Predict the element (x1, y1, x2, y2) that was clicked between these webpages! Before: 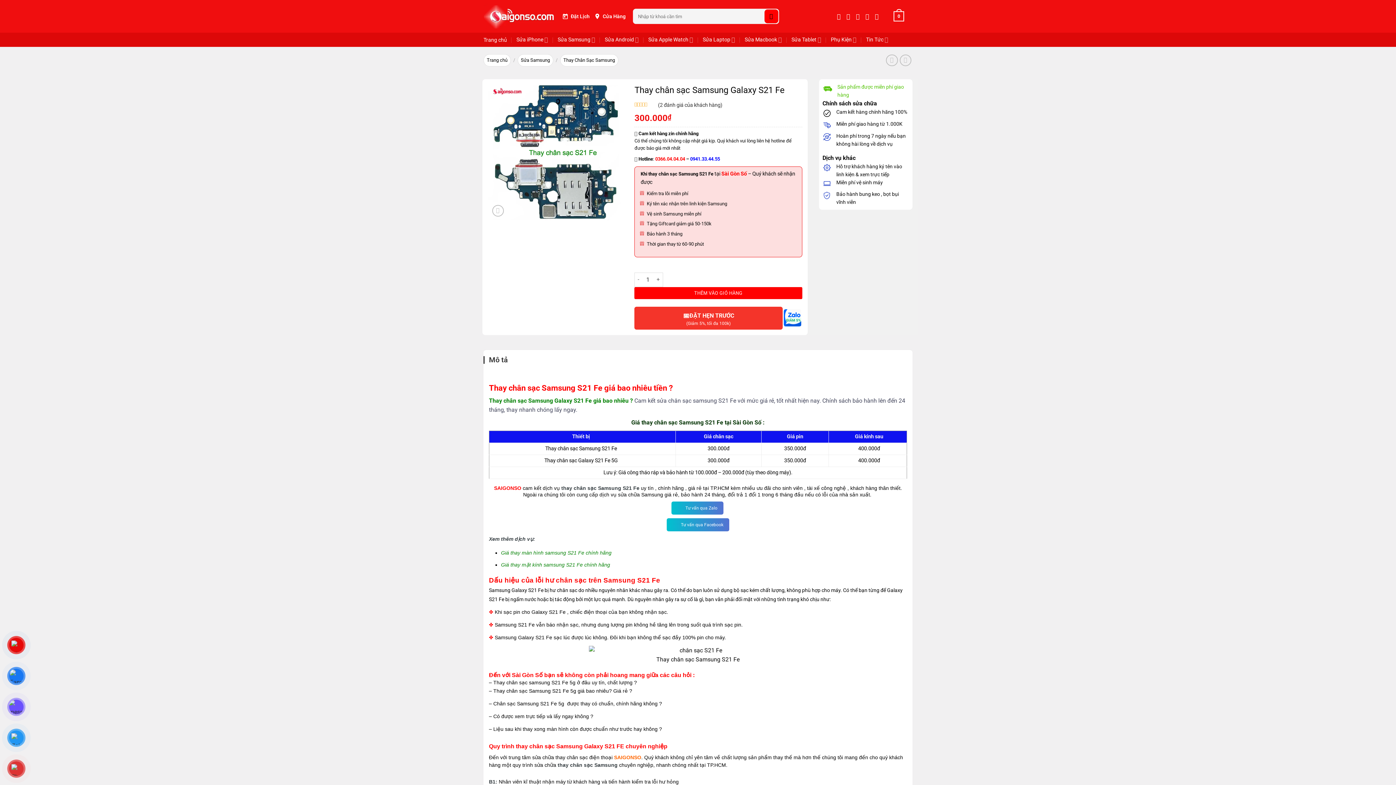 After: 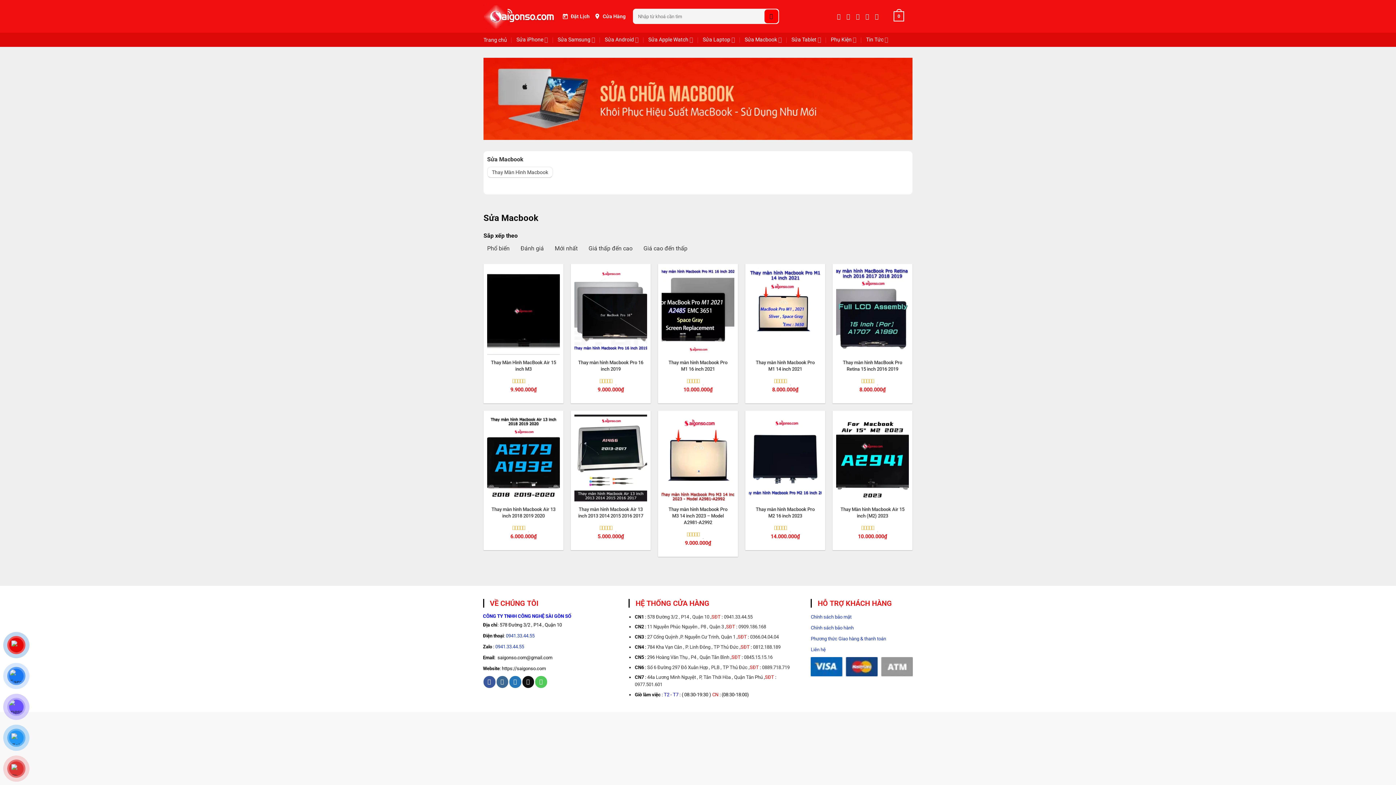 Action: bbox: (744, 32, 782, 46) label: Sửa Macbook